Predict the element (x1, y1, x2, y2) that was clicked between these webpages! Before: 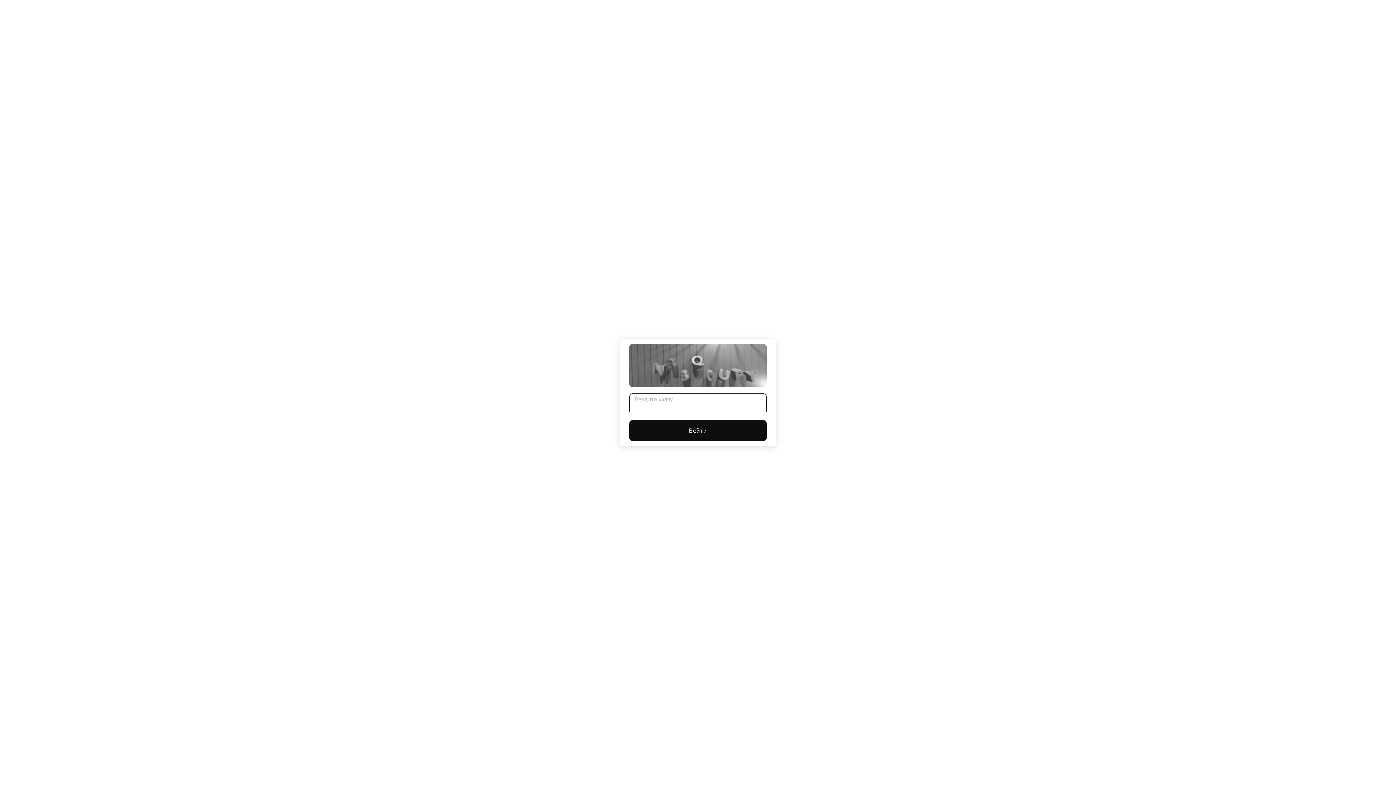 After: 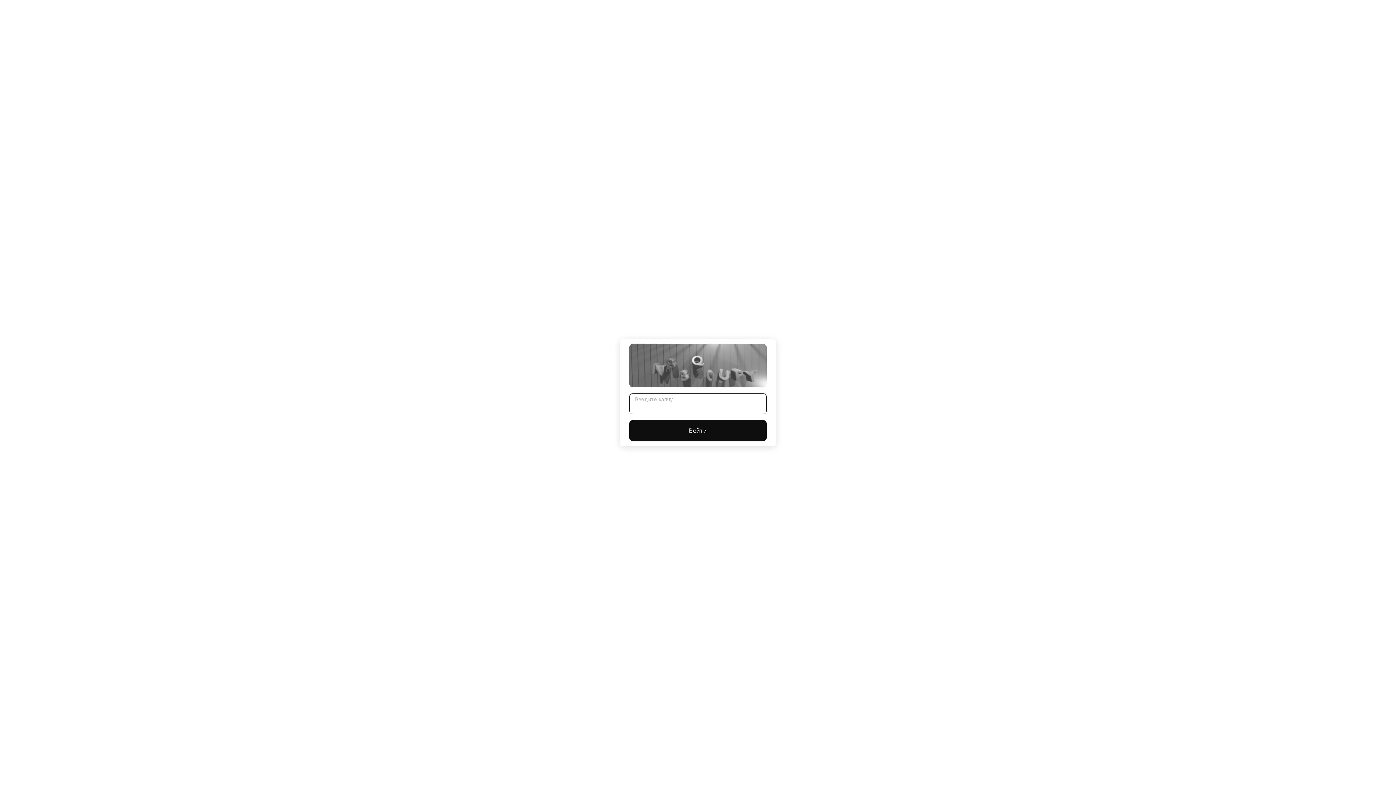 Action: label: Войти bbox: (629, 420, 766, 441)